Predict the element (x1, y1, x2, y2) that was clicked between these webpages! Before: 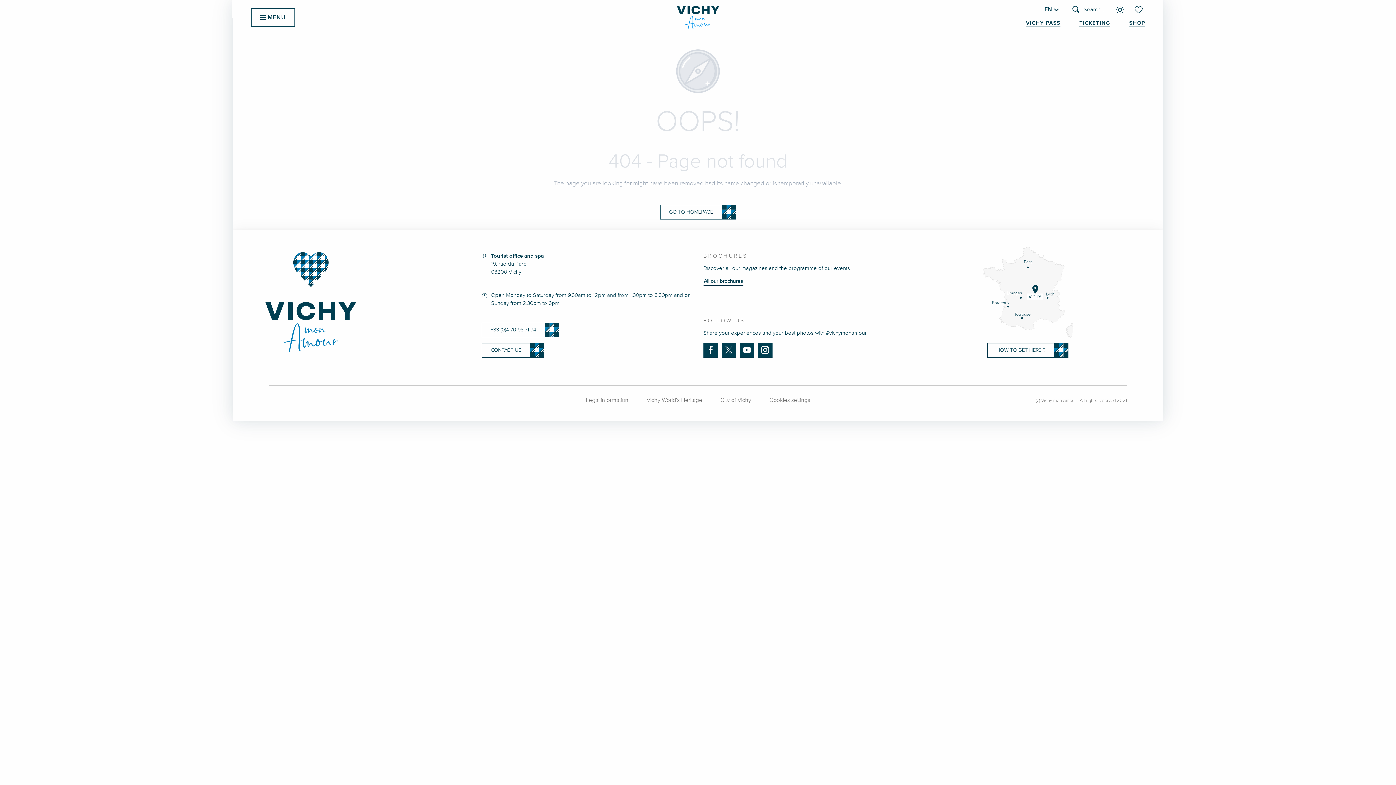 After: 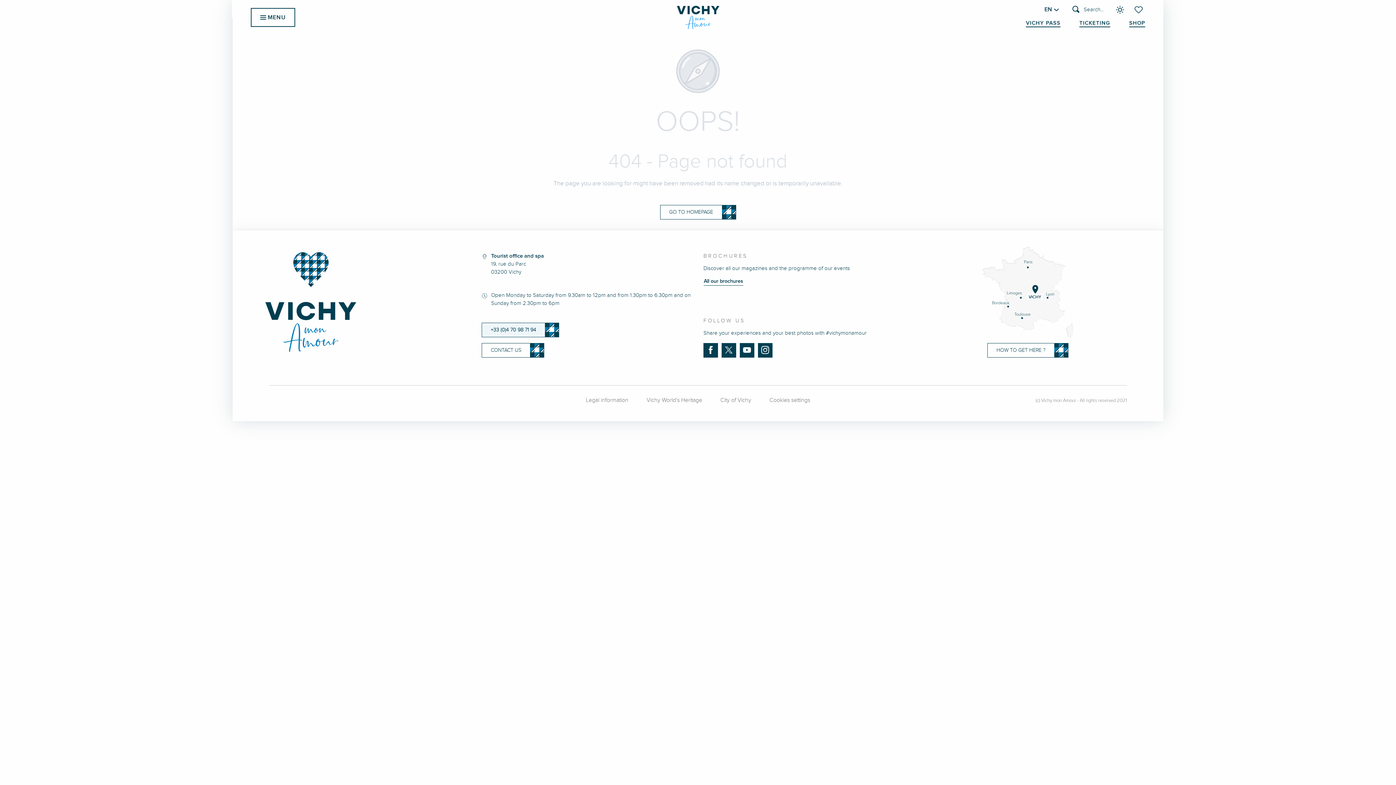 Action: bbox: (481, 322, 559, 337) label: +33 (0)4 70 98 71 94